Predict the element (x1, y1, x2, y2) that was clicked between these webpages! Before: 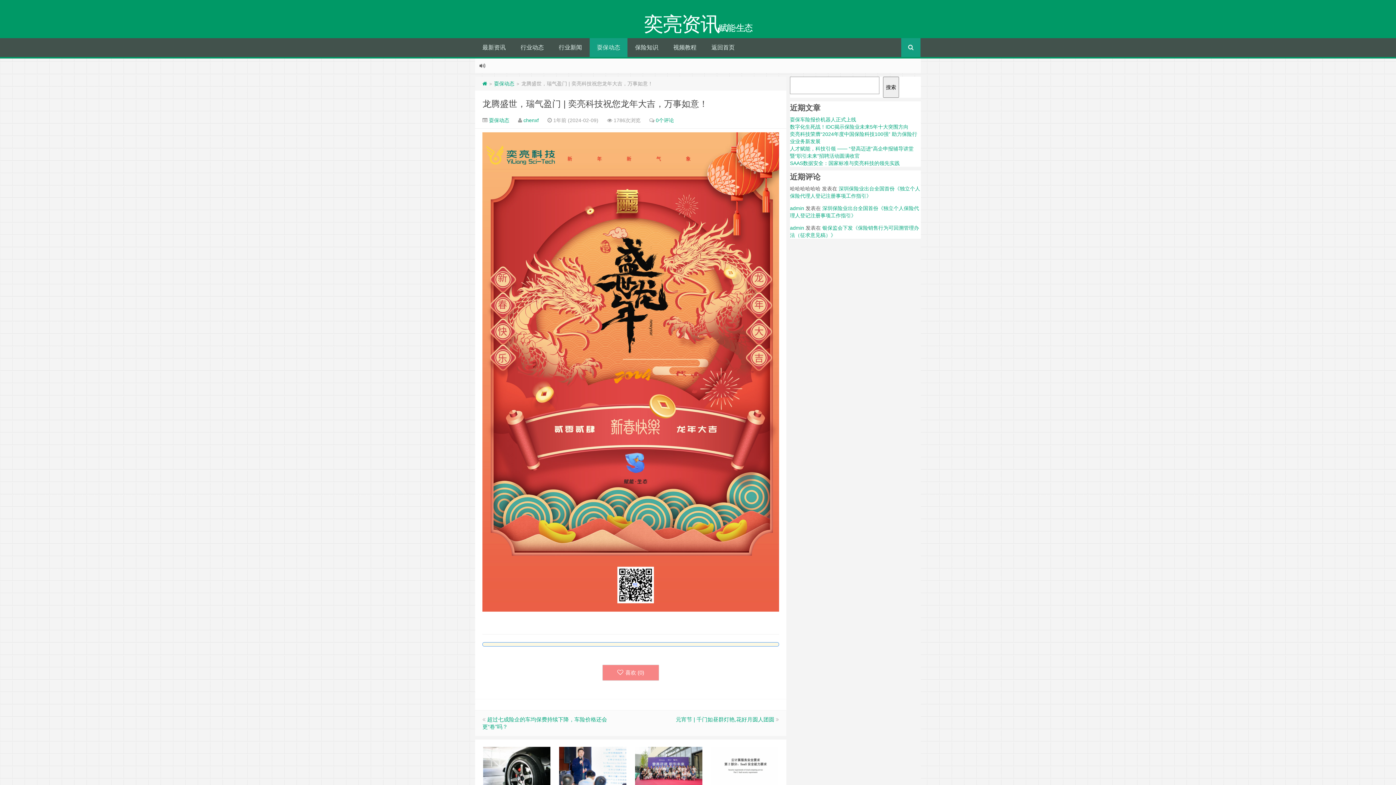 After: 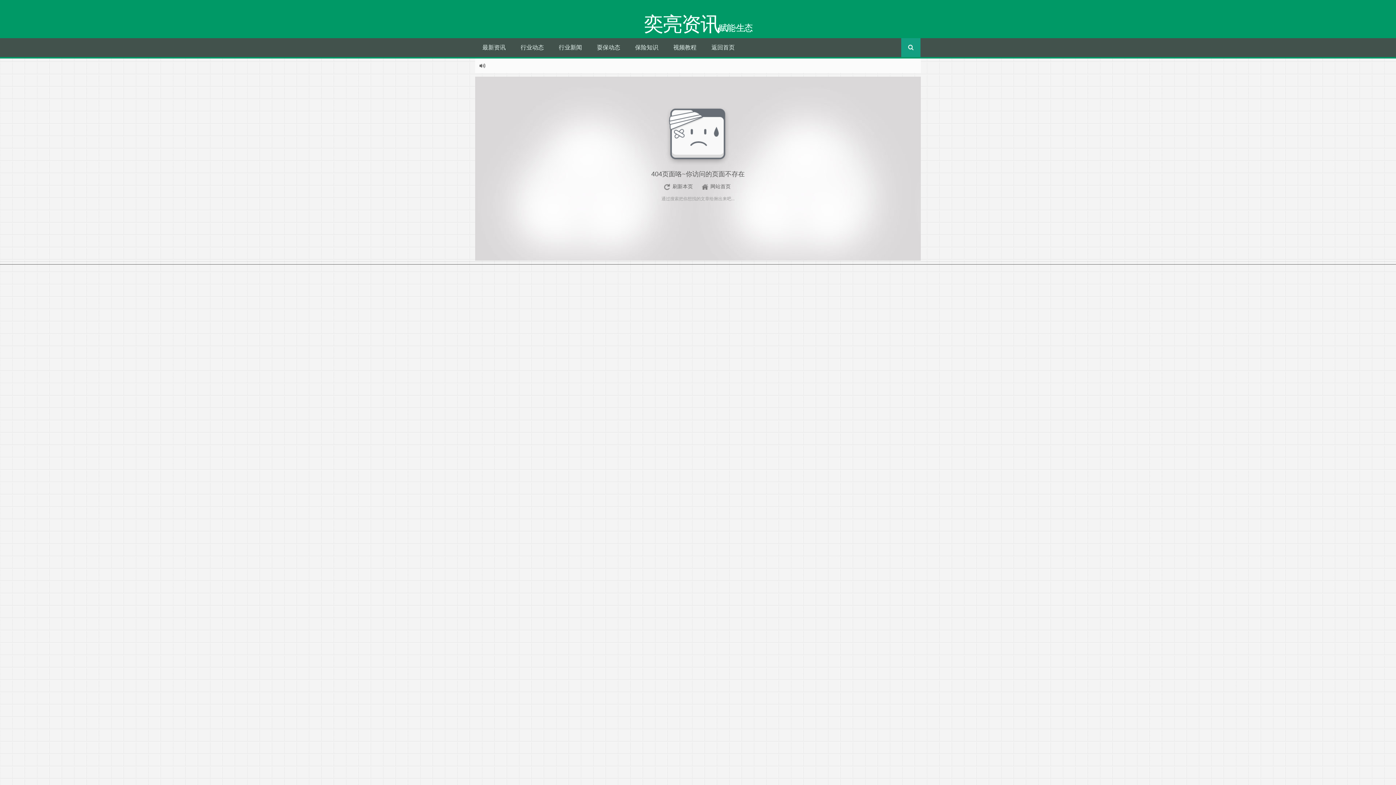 Action: bbox: (790, 205, 804, 211) label: admin